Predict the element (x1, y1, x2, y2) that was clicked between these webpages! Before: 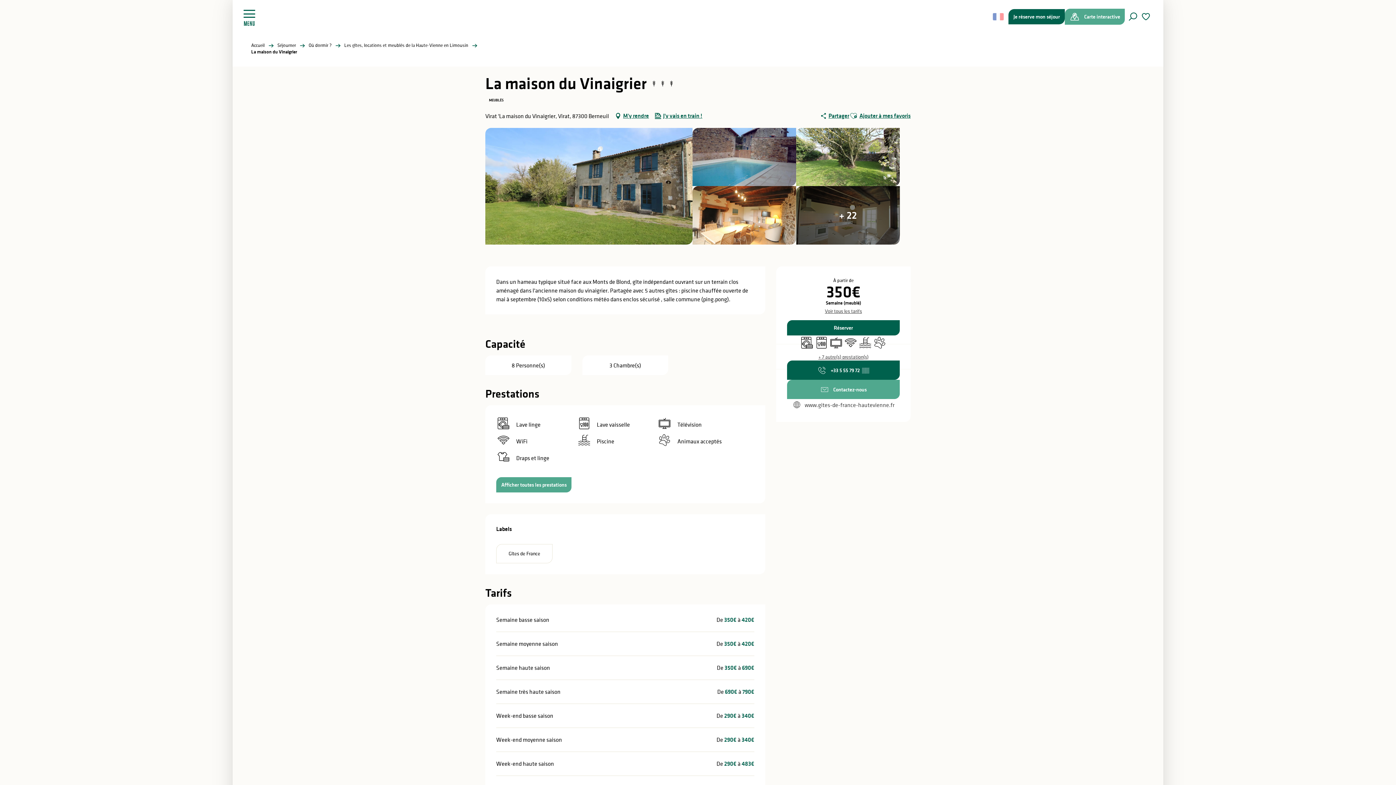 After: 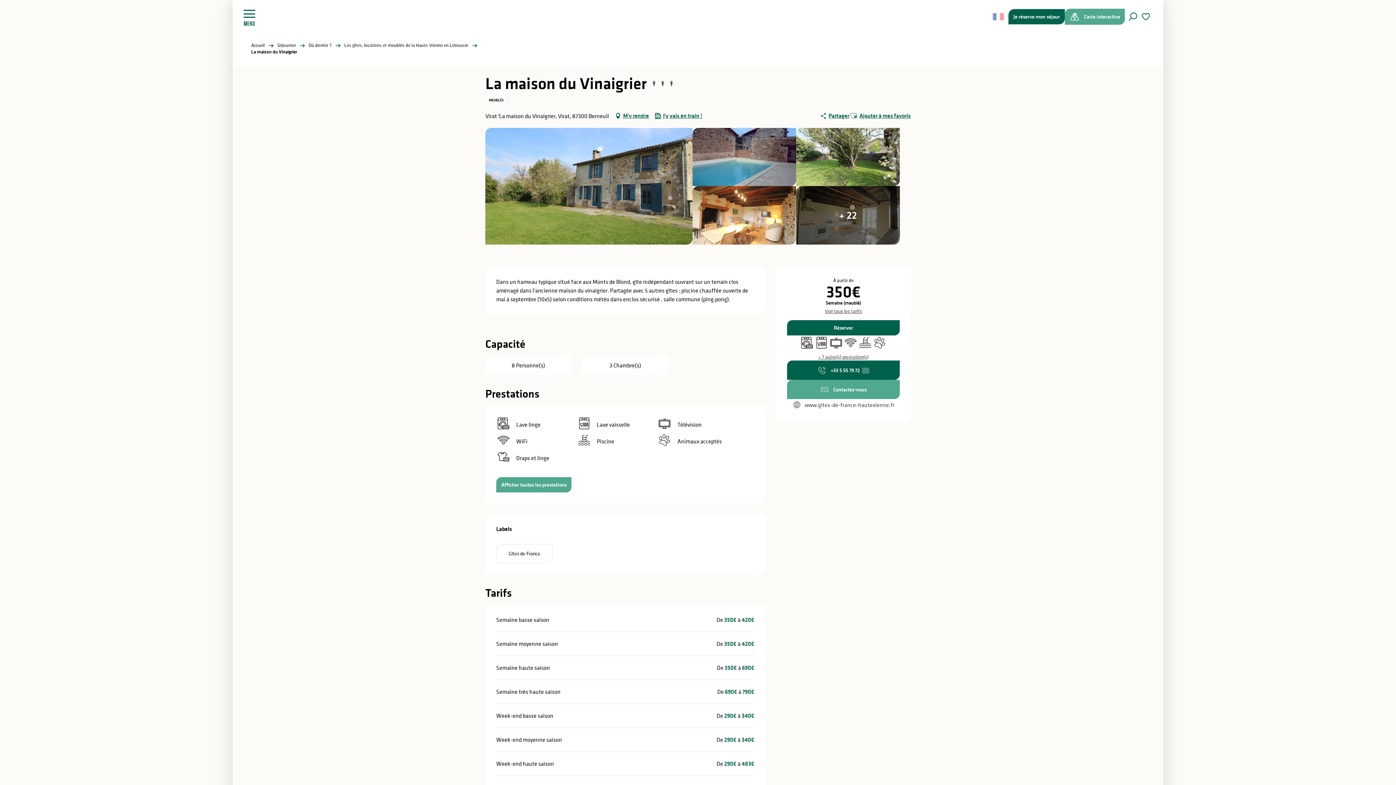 Action: bbox: (989, 9, 1008, 24) label: Choix de la langue